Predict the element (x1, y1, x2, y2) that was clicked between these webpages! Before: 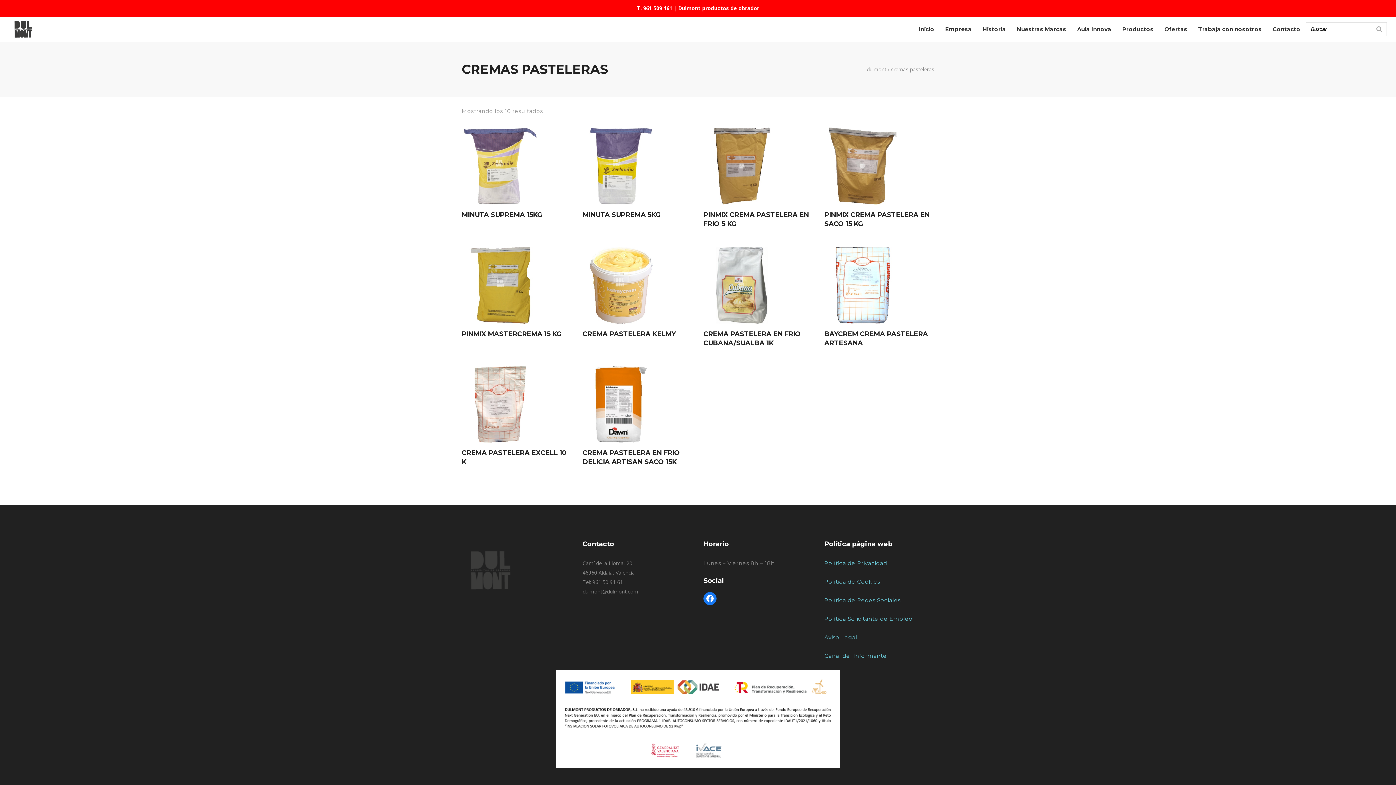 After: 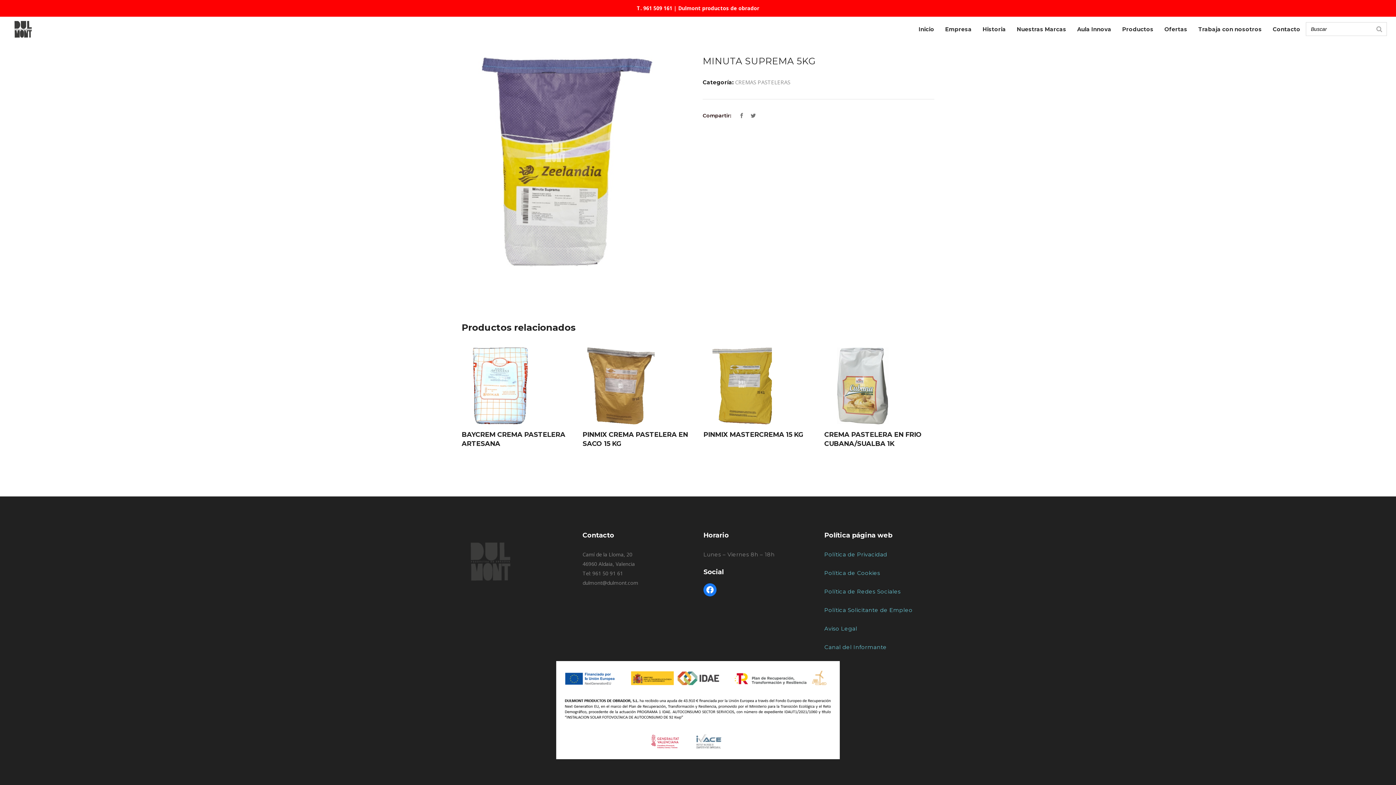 Action: bbox: (582, 210, 660, 218) label: MINUTA SUPREMA 5KG